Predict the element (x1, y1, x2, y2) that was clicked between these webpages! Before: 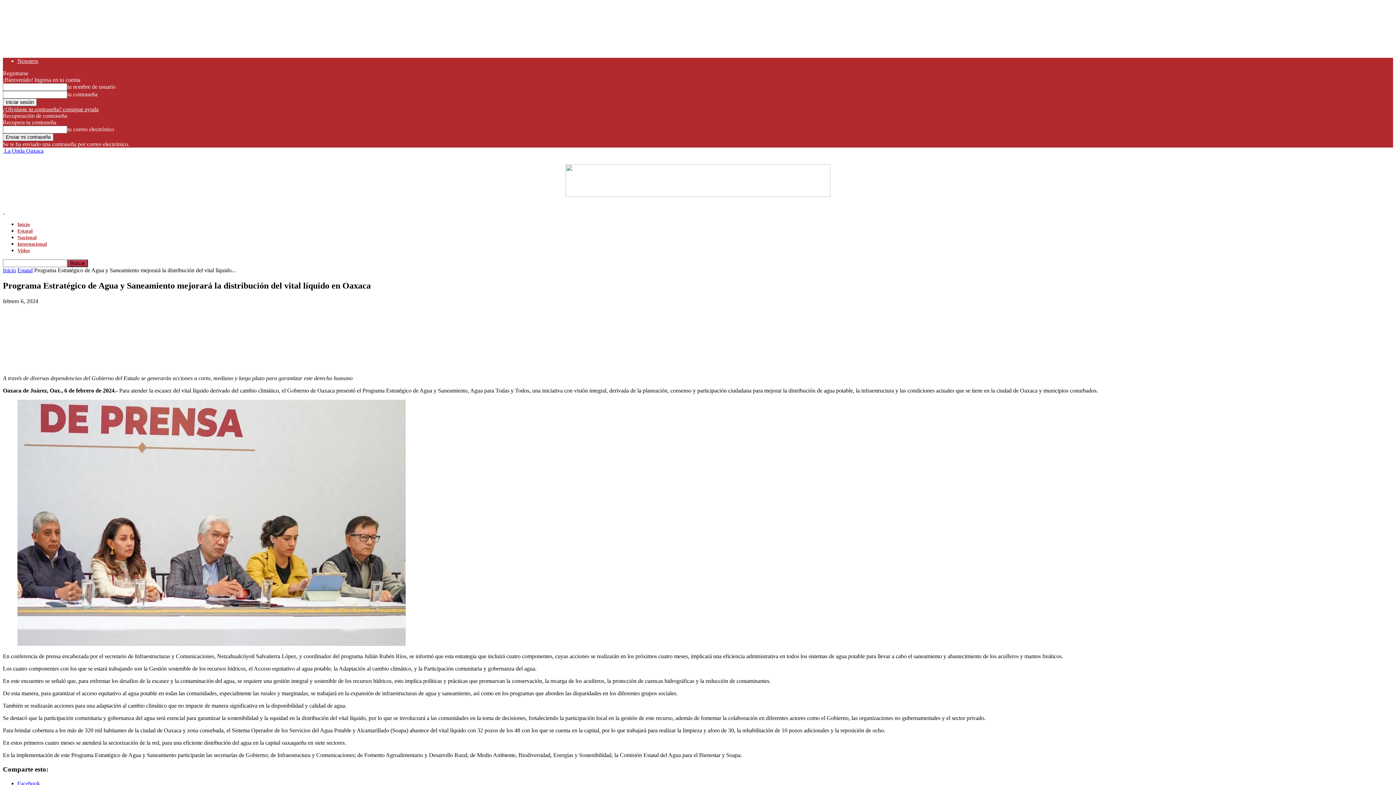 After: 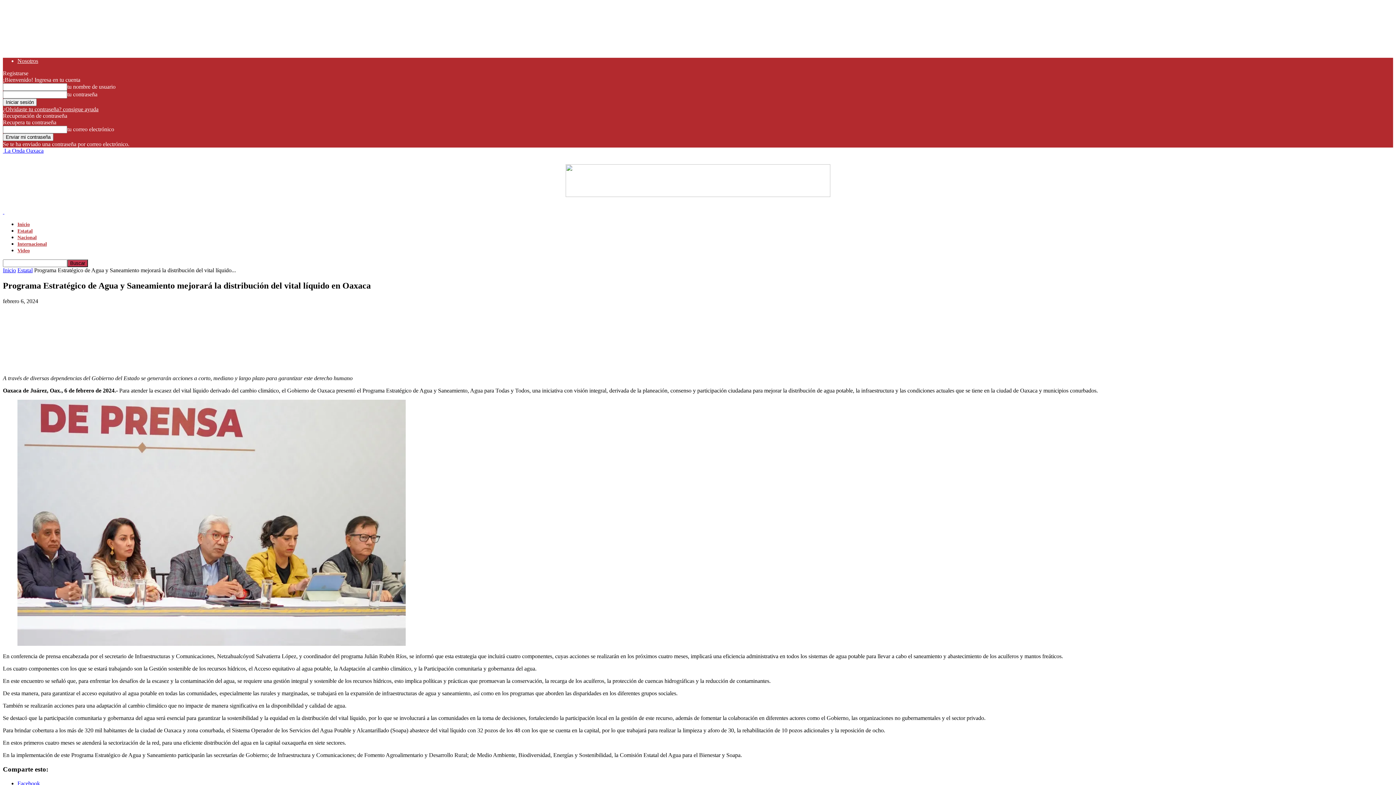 Action: bbox: (205, 317, 229, 332)